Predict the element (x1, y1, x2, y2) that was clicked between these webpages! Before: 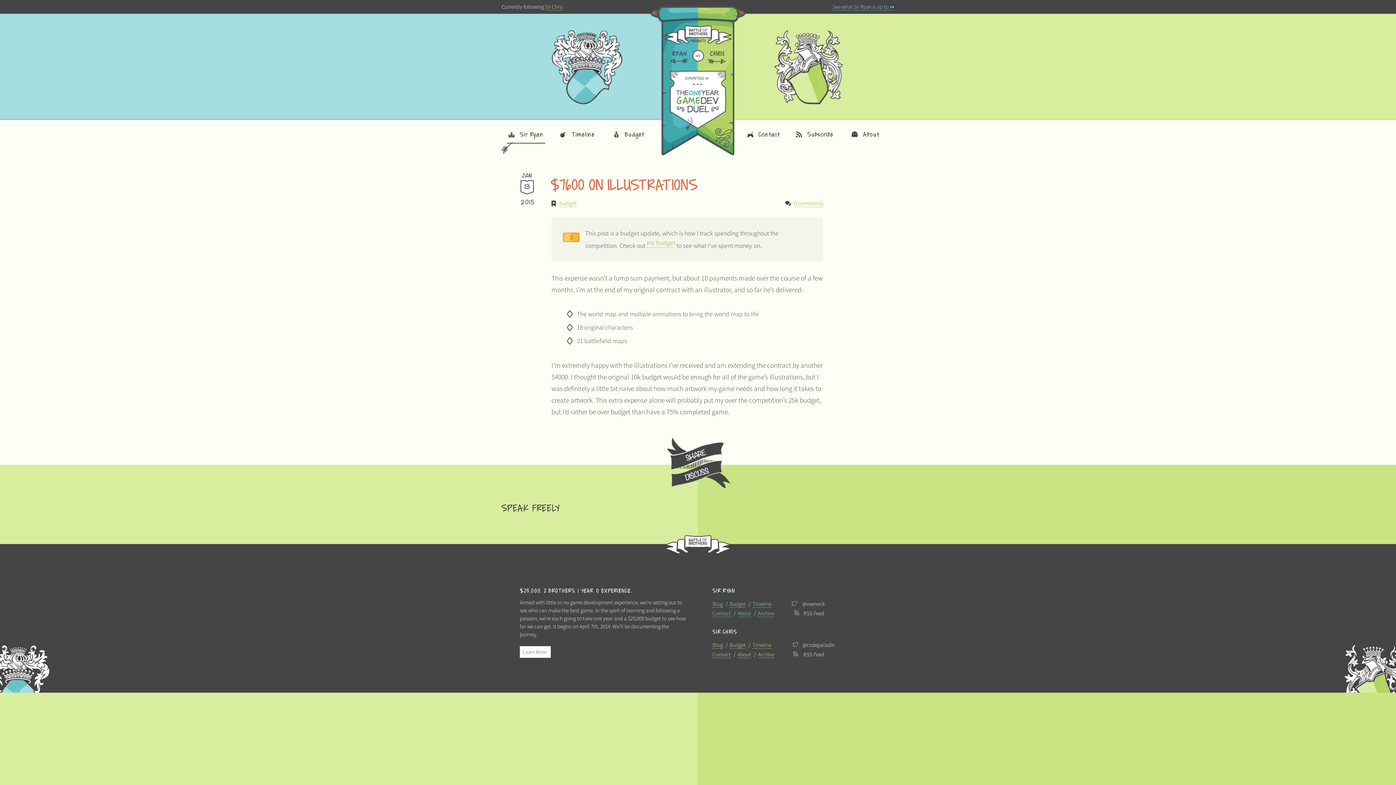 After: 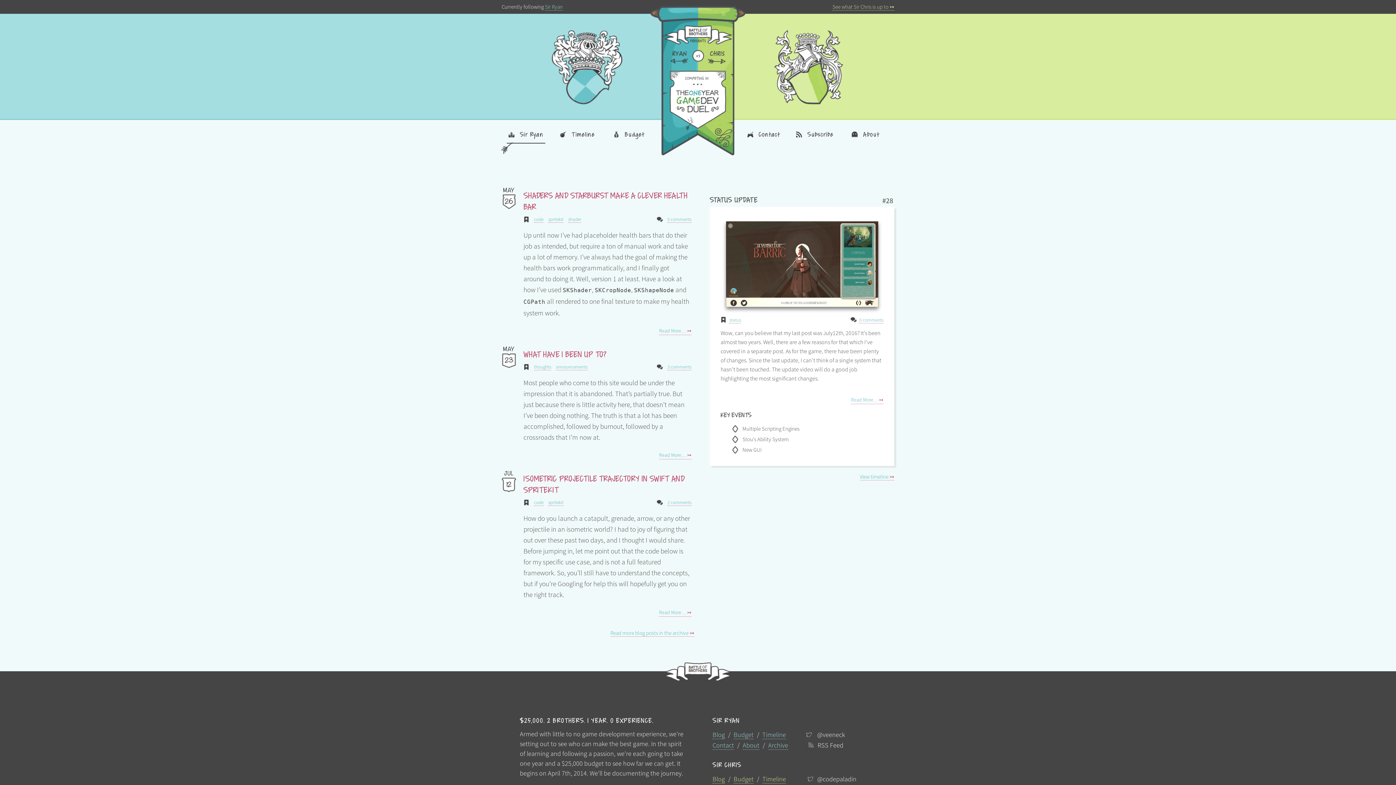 Action: label: See what Sir Ryan is up to ↣ bbox: (832, 3, 894, 10)